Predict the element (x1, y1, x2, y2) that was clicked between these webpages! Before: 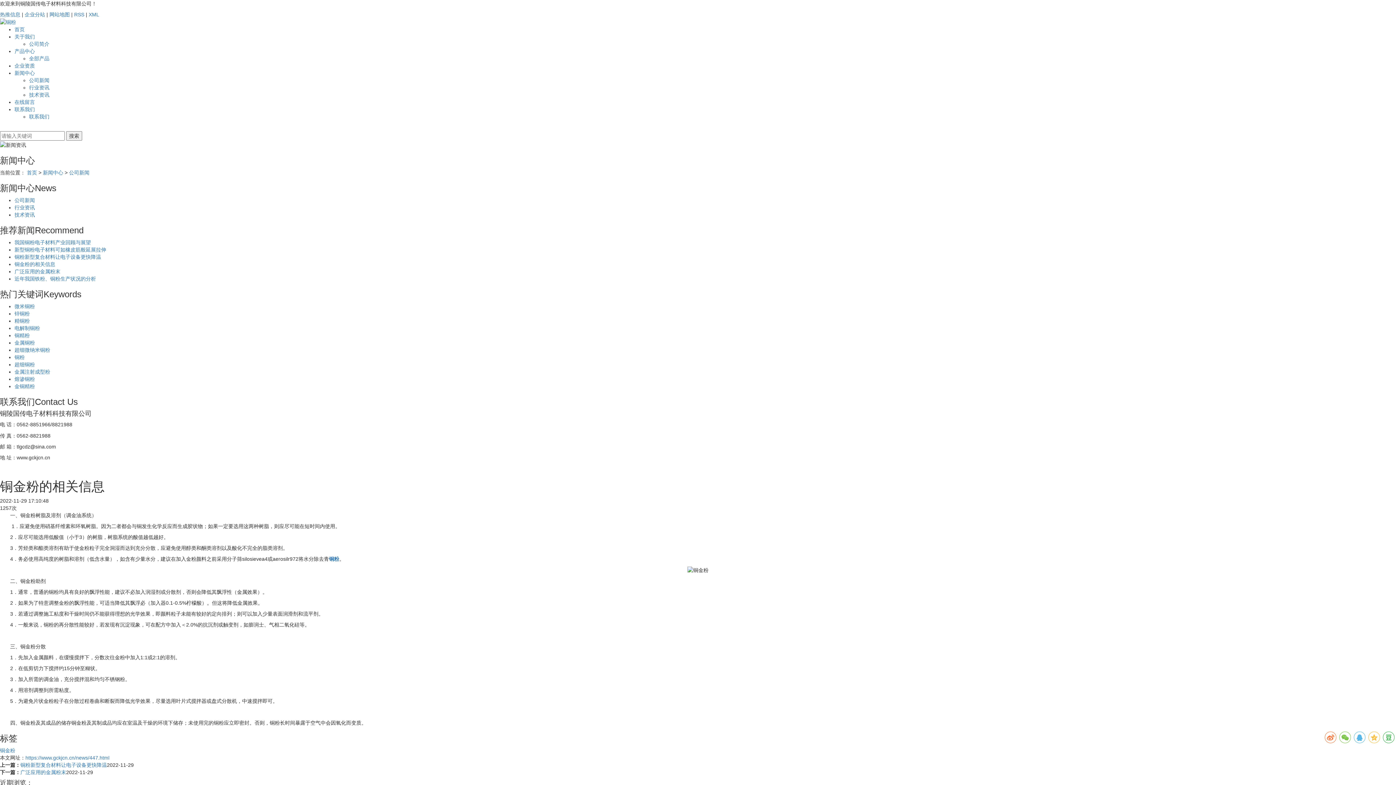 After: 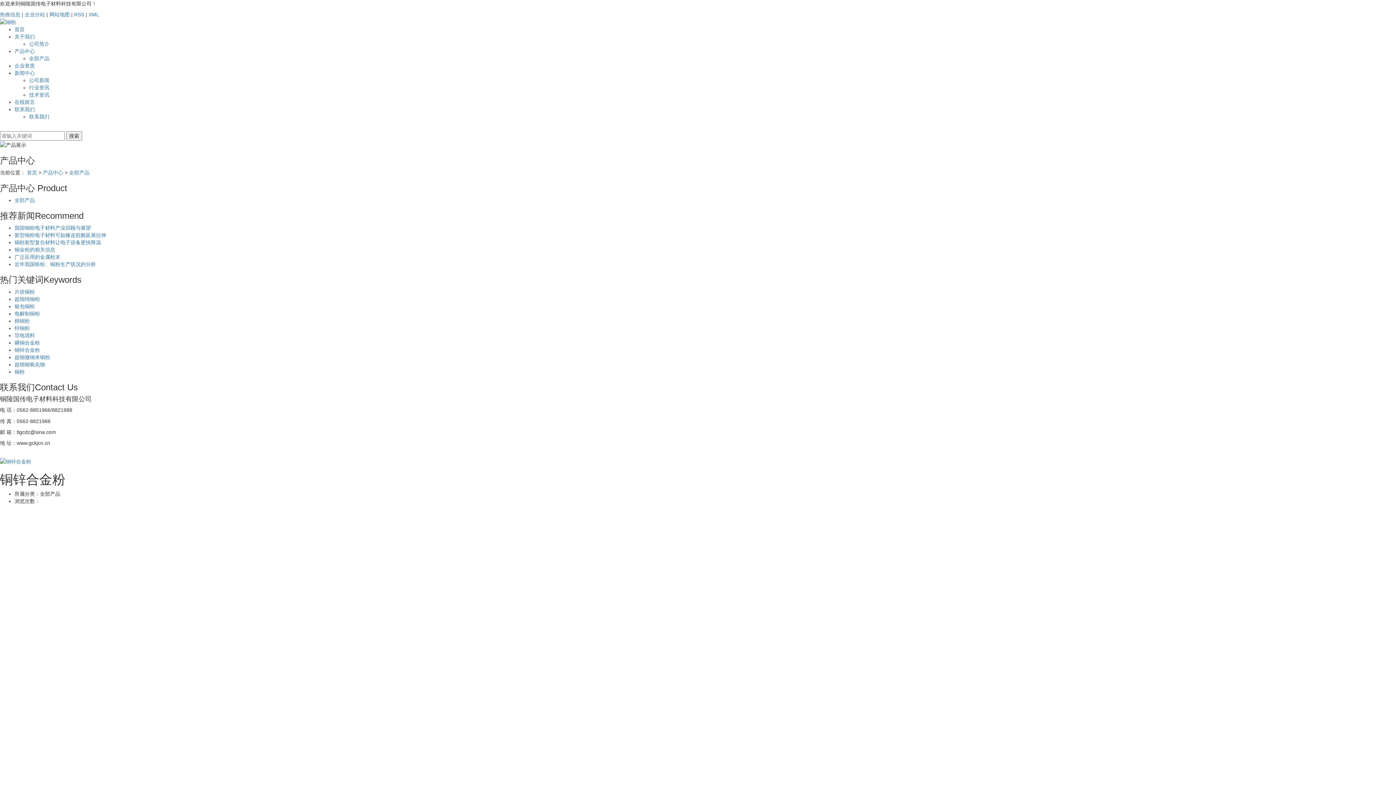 Action: label: 锌铜粉 bbox: (14, 310, 29, 316)